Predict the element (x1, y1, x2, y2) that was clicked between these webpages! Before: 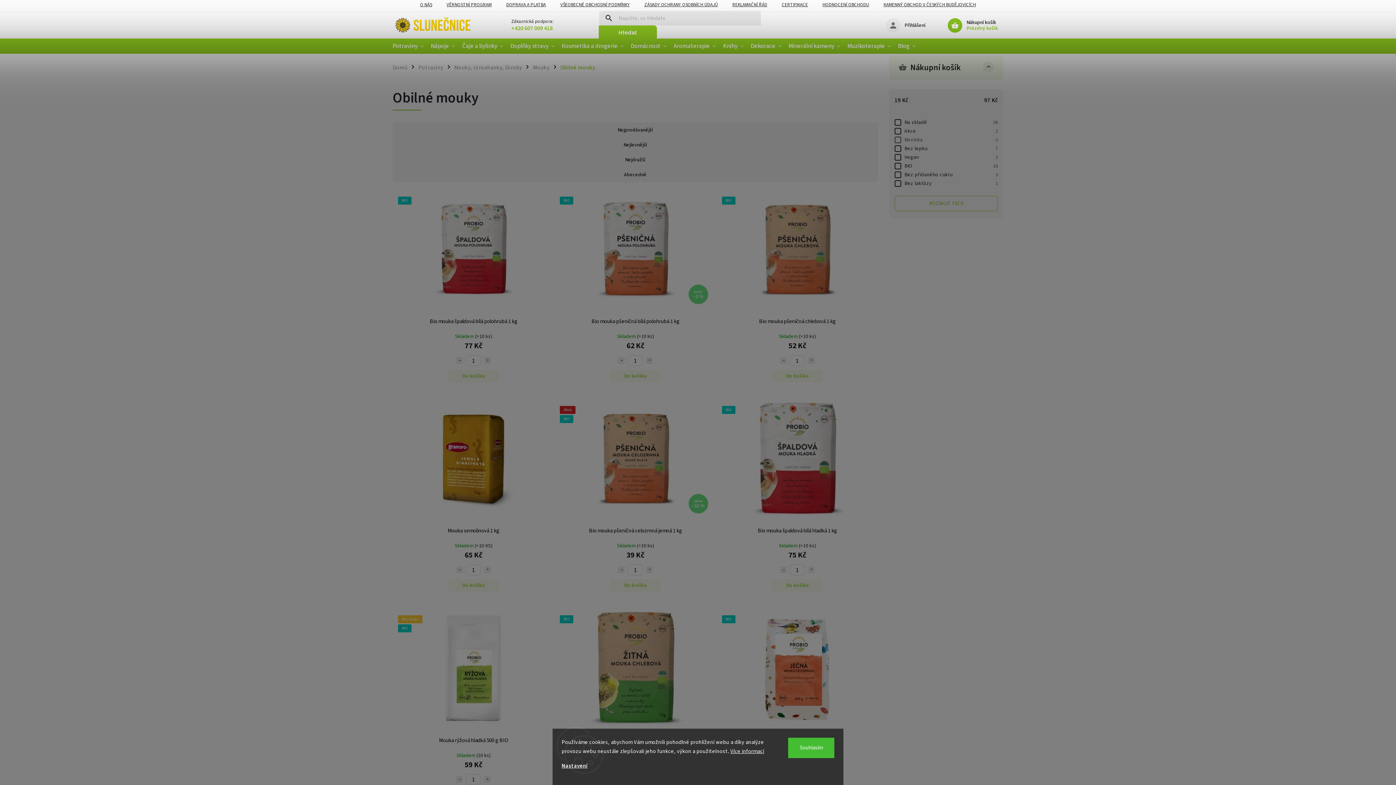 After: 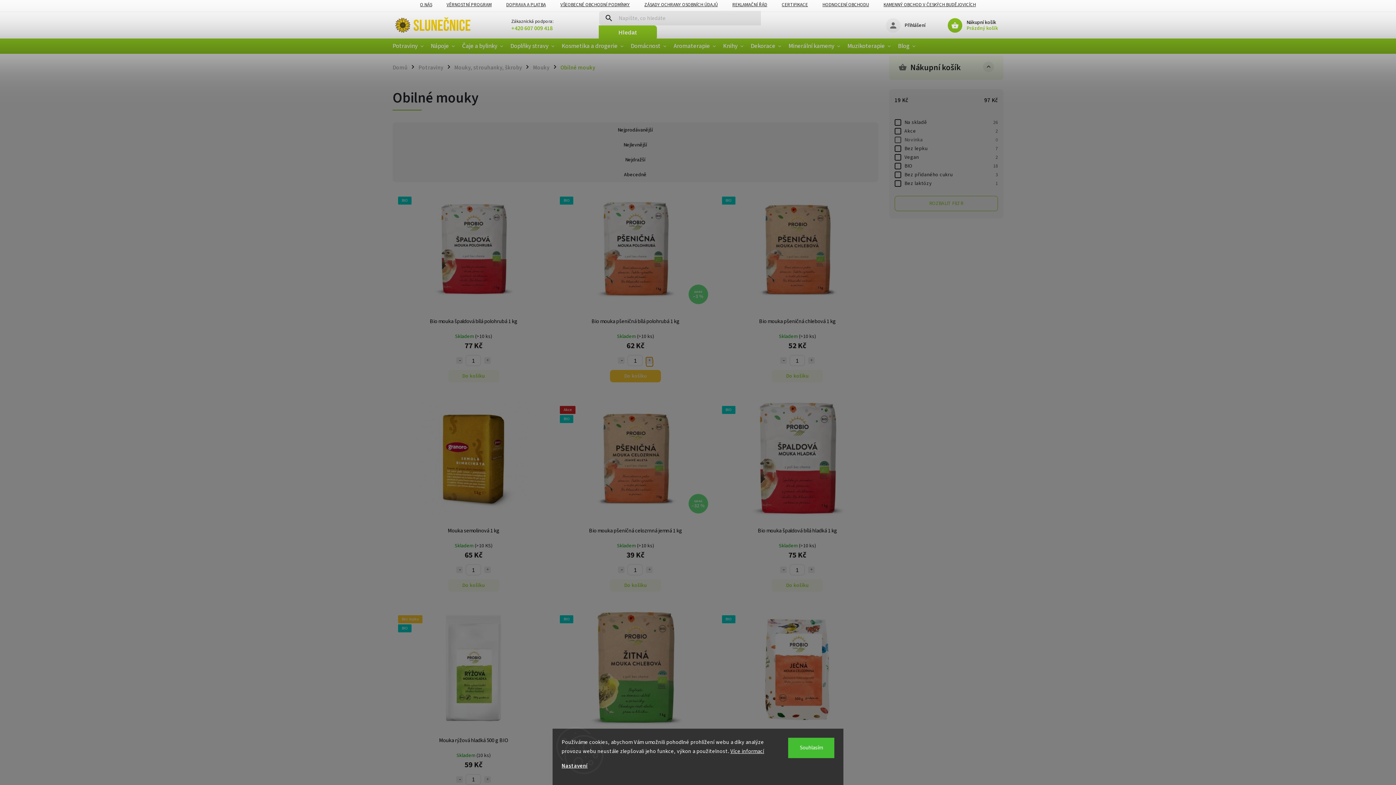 Action: label: Zvýšit množství o 1 bbox: (646, 357, 652, 364)